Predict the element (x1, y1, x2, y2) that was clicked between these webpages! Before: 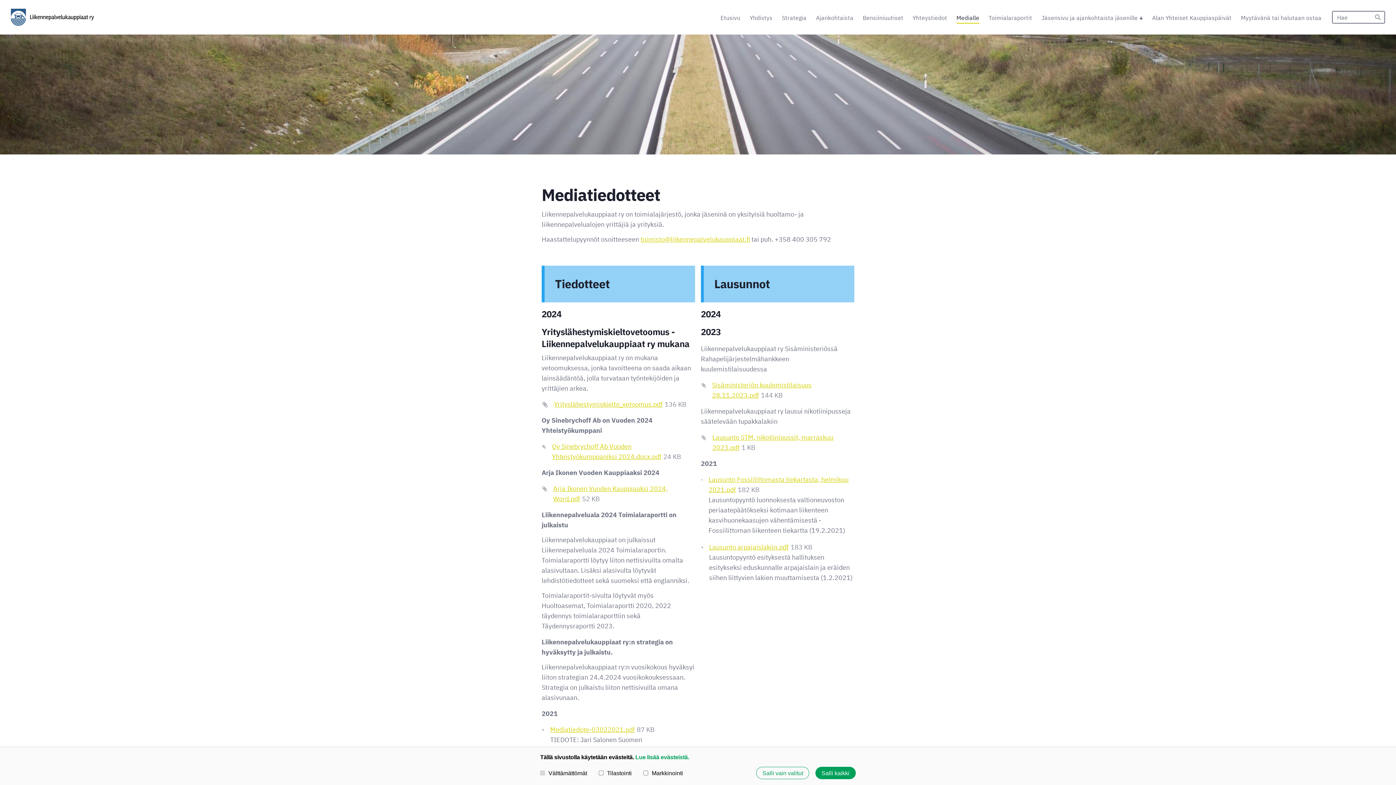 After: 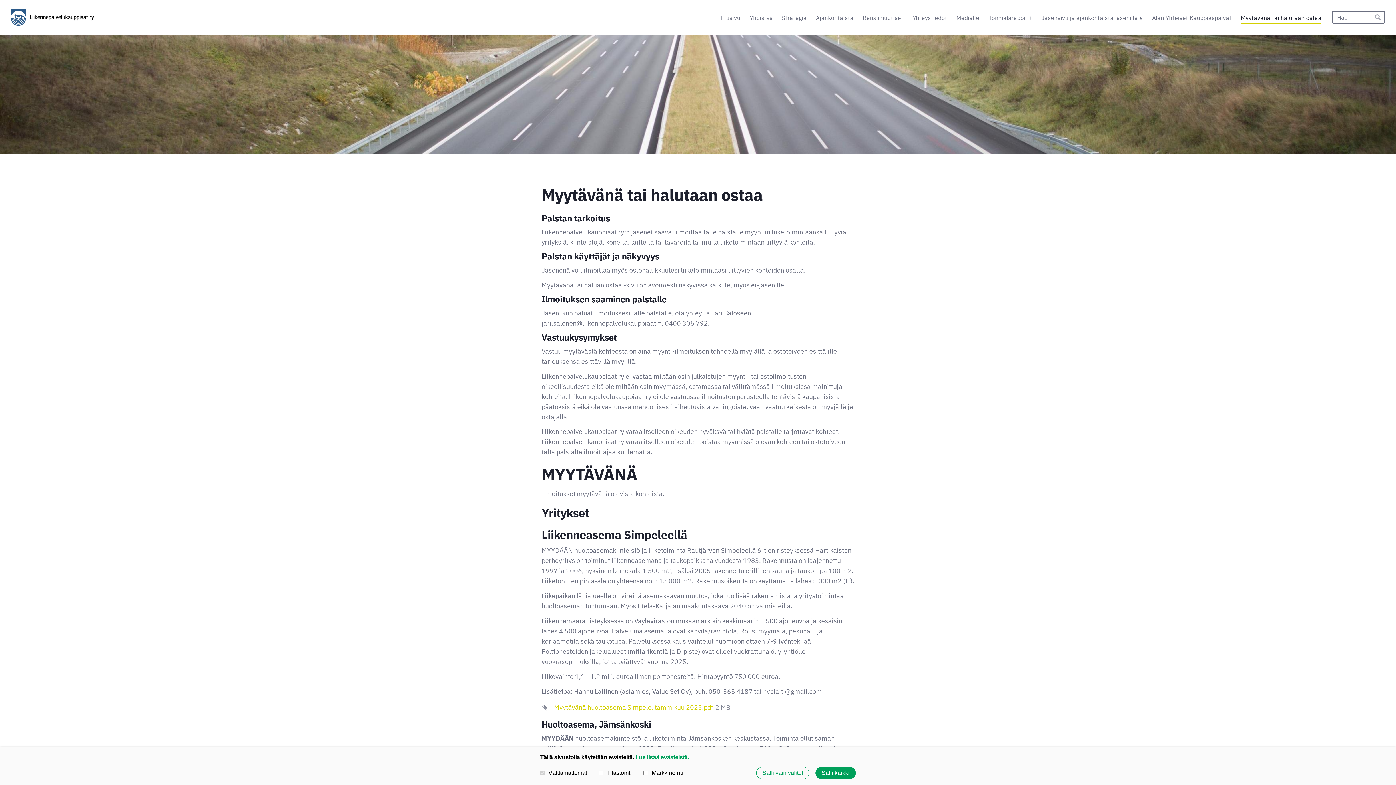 Action: bbox: (1241, 11, 1321, 23) label: Myytävänä tai halutaan ostaa